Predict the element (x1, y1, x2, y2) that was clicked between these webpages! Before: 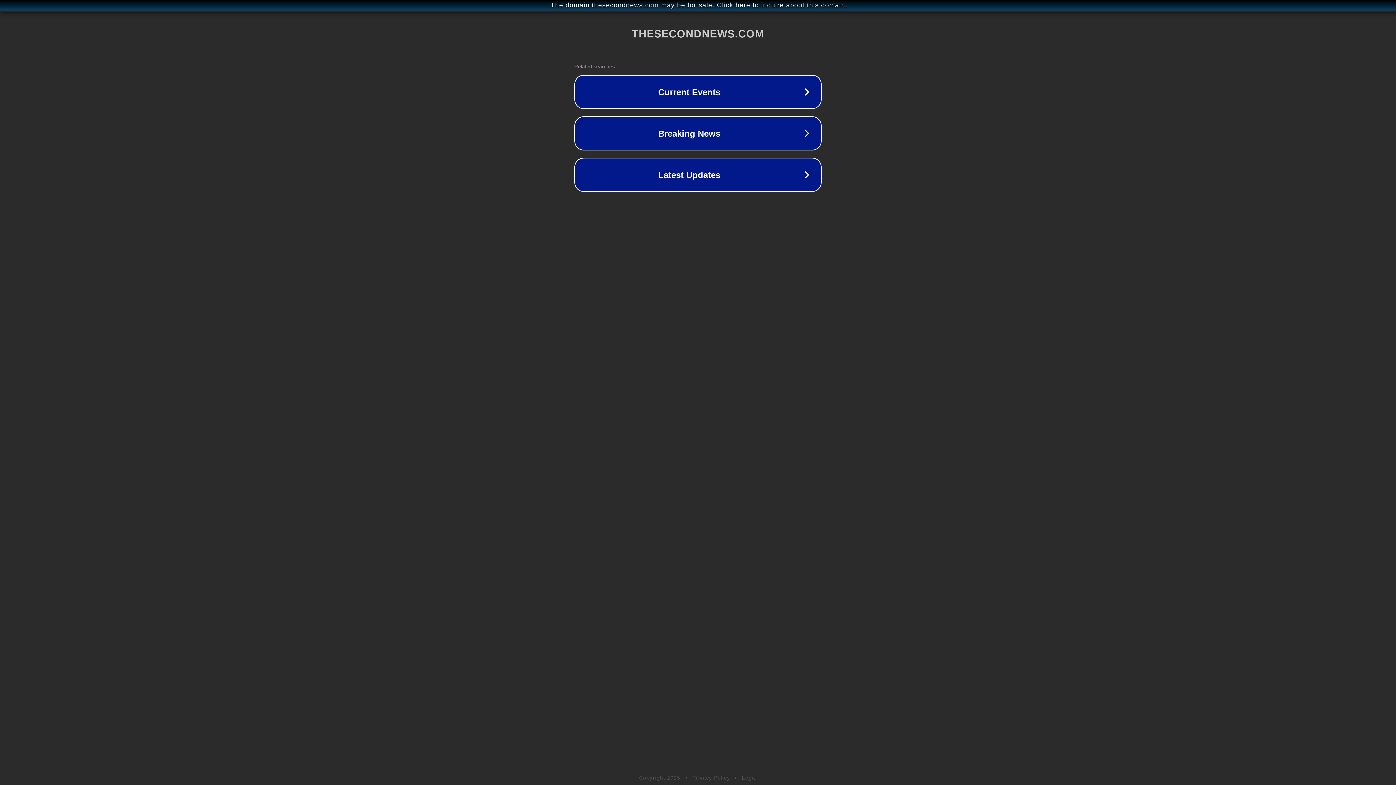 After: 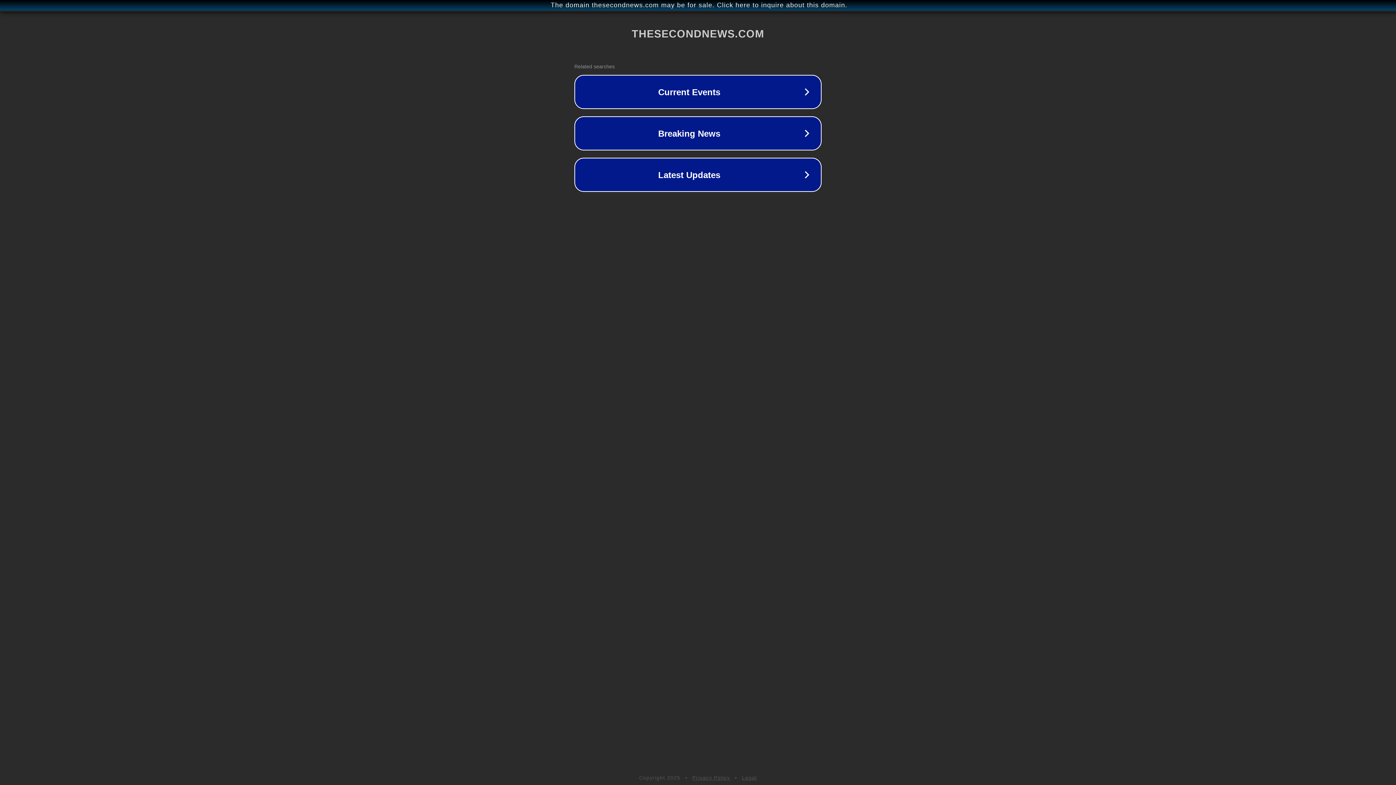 Action: label: Legal bbox: (742, 775, 757, 781)